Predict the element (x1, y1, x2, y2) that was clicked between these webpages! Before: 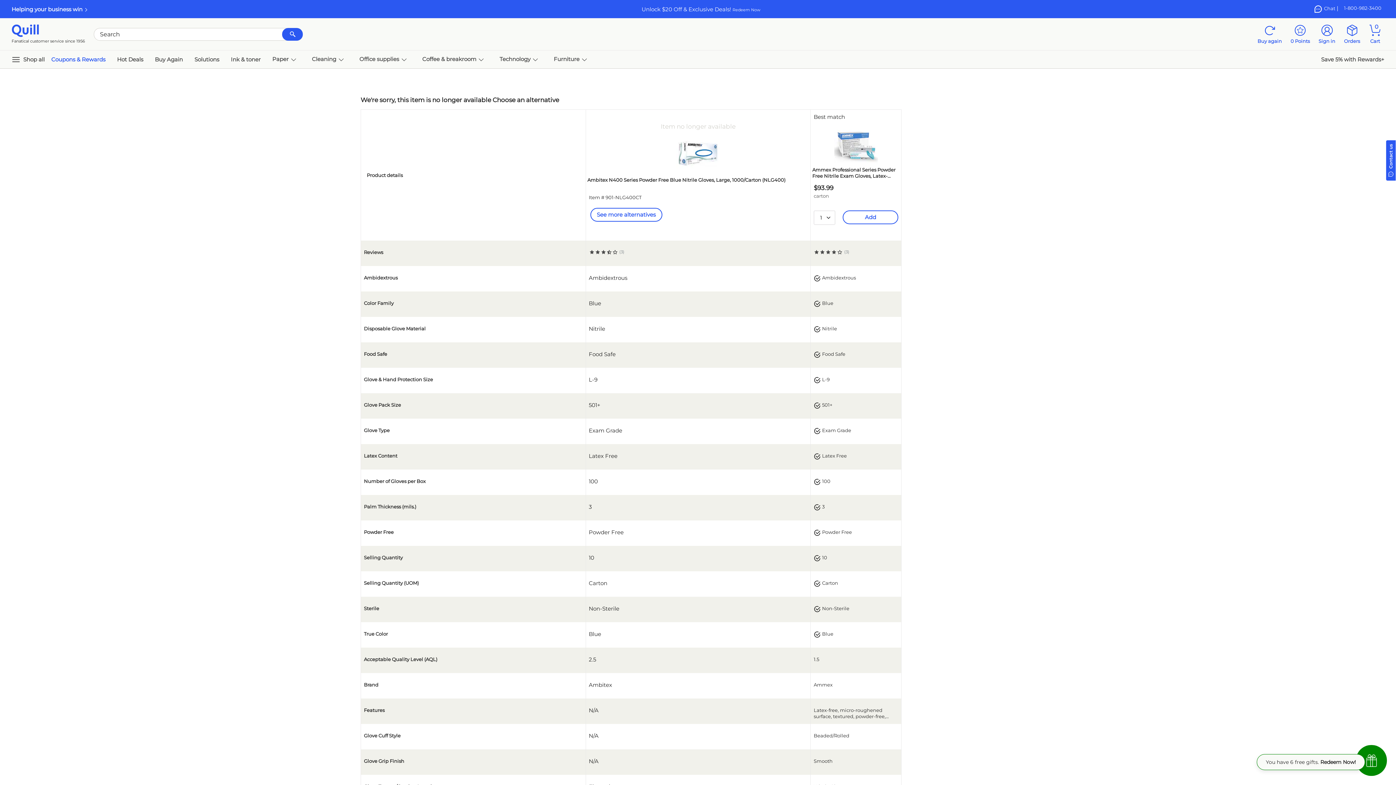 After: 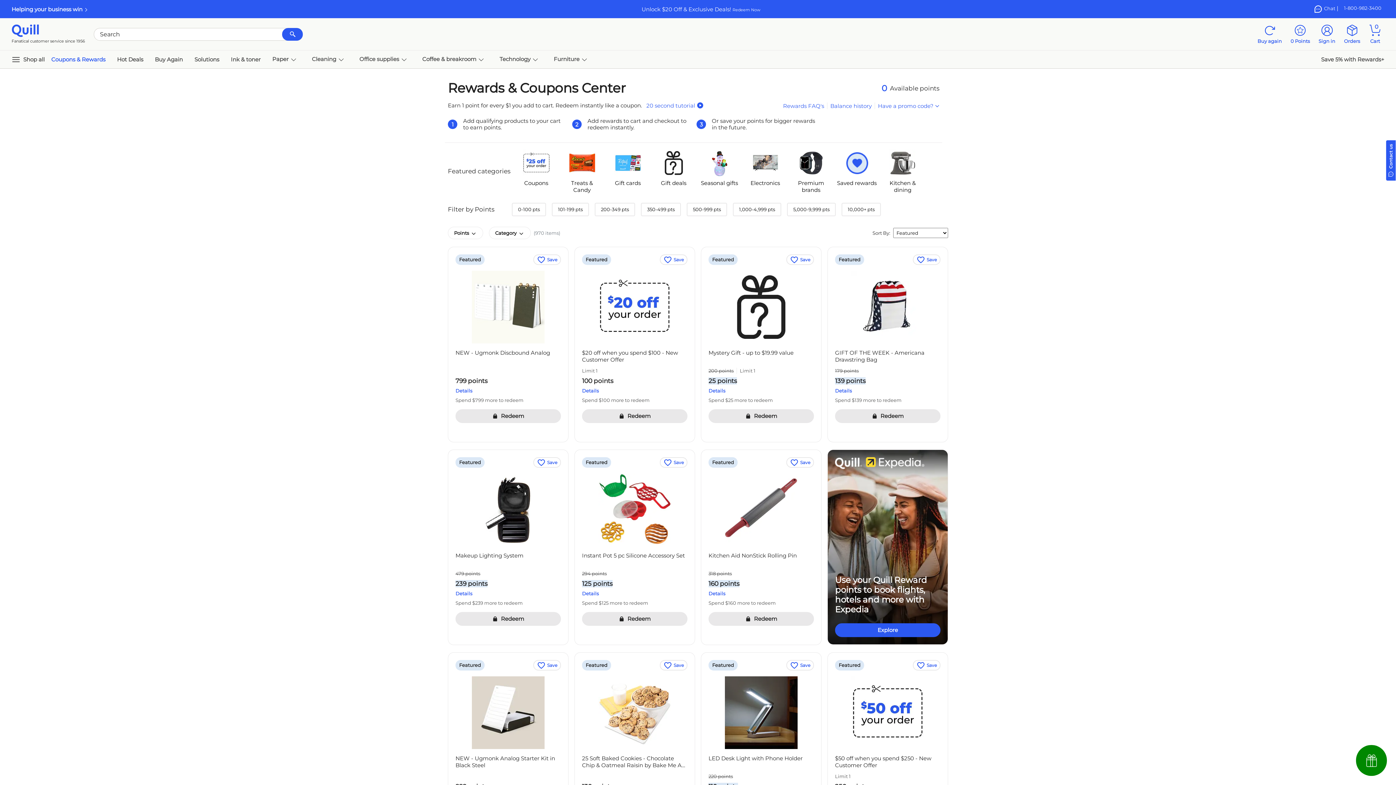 Action: label: Coupons & Rewards bbox: (45, 56, 111, 62)